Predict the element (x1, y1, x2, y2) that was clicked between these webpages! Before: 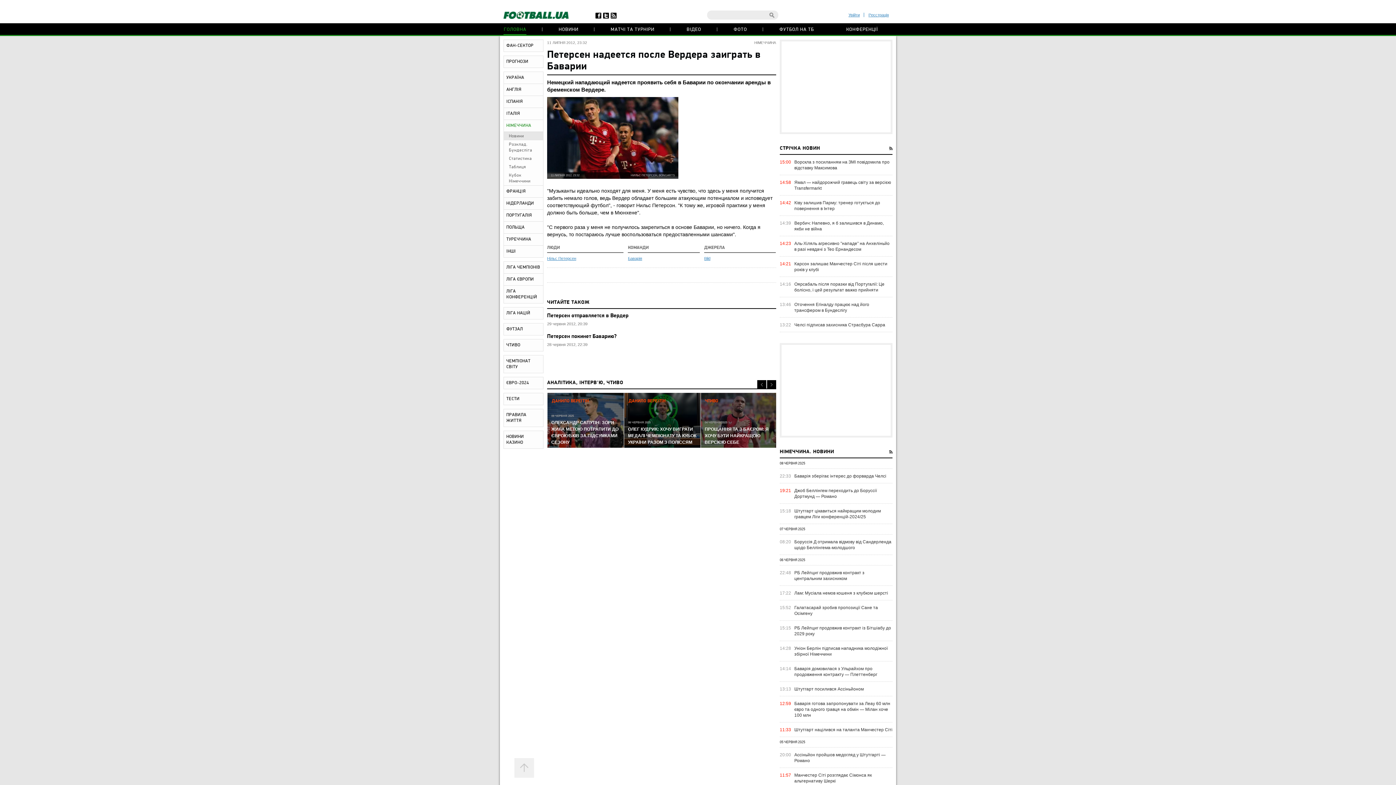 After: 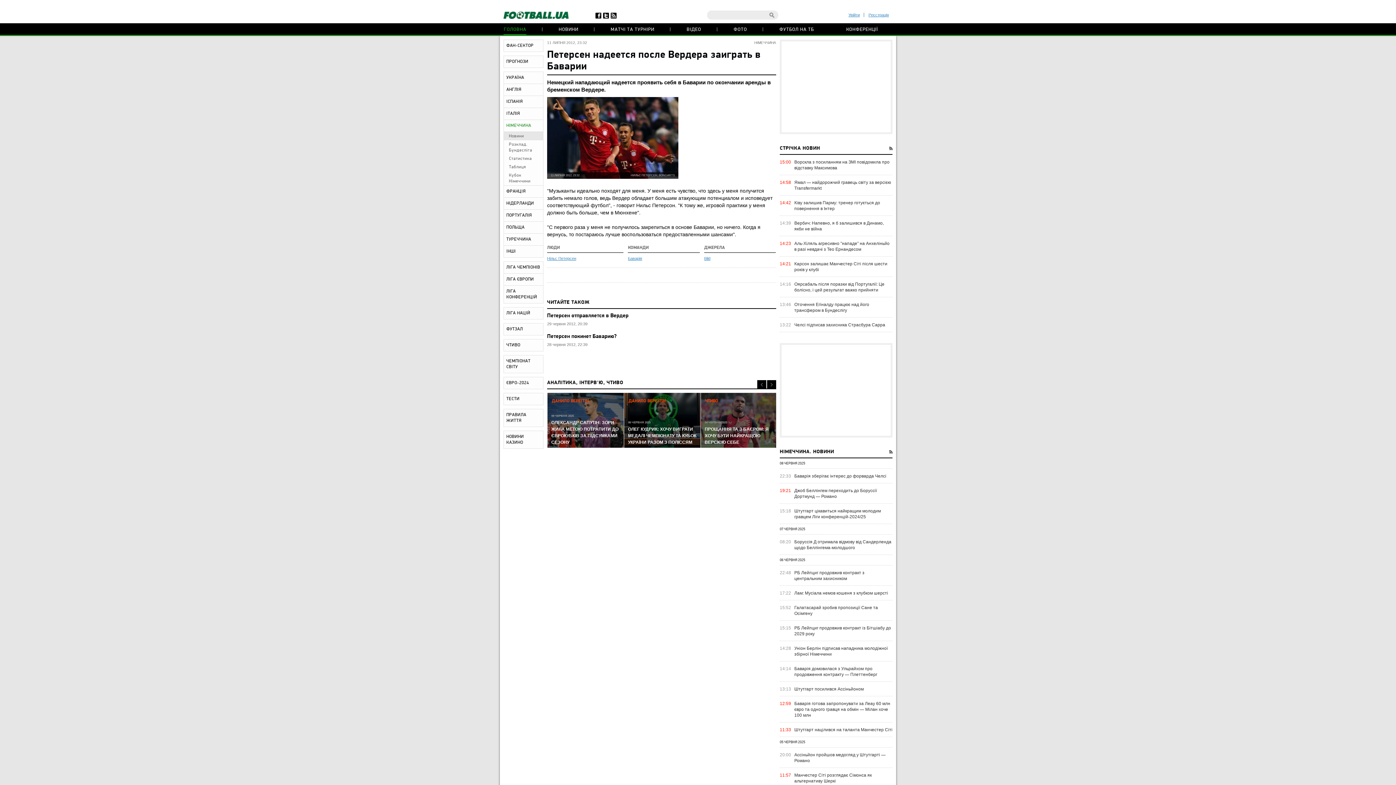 Action: bbox: (514, 758, 534, 778)